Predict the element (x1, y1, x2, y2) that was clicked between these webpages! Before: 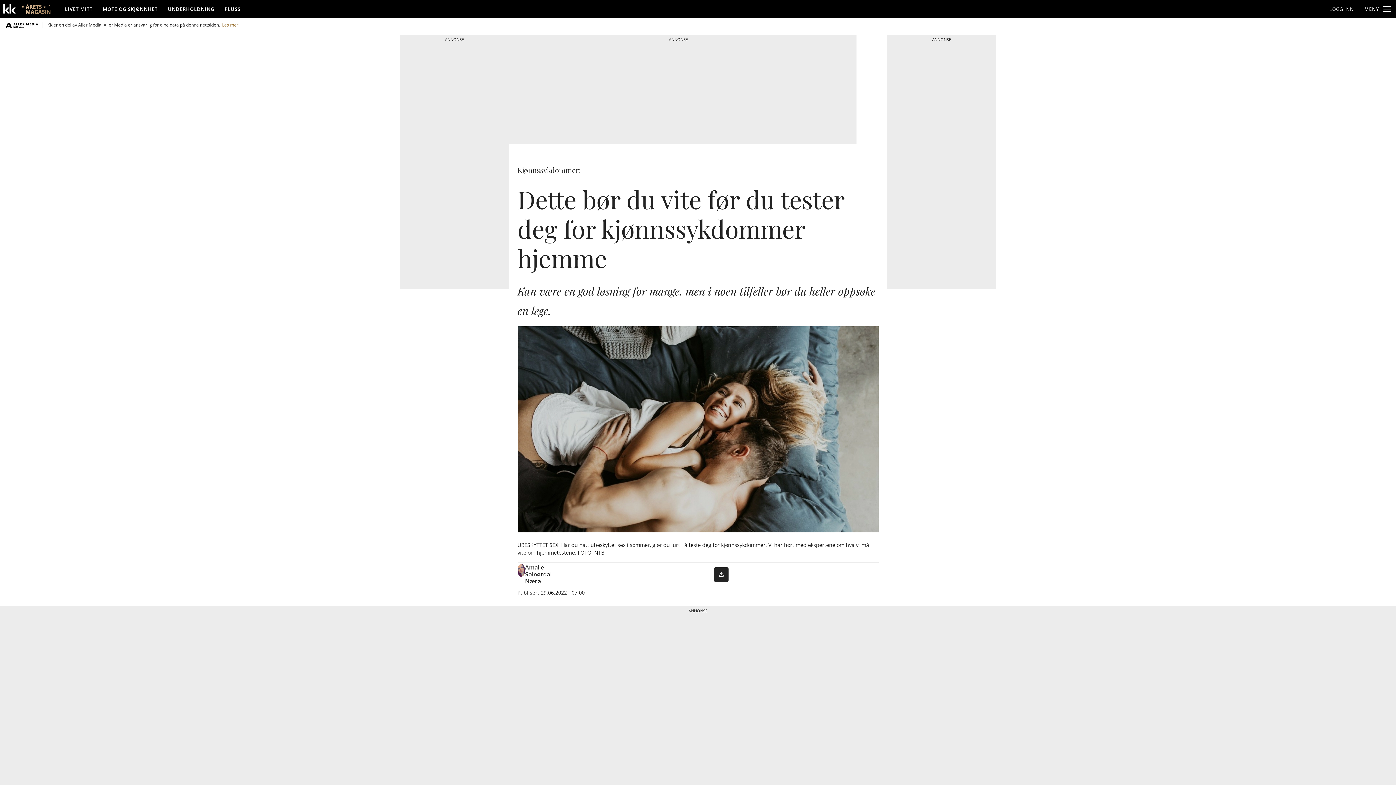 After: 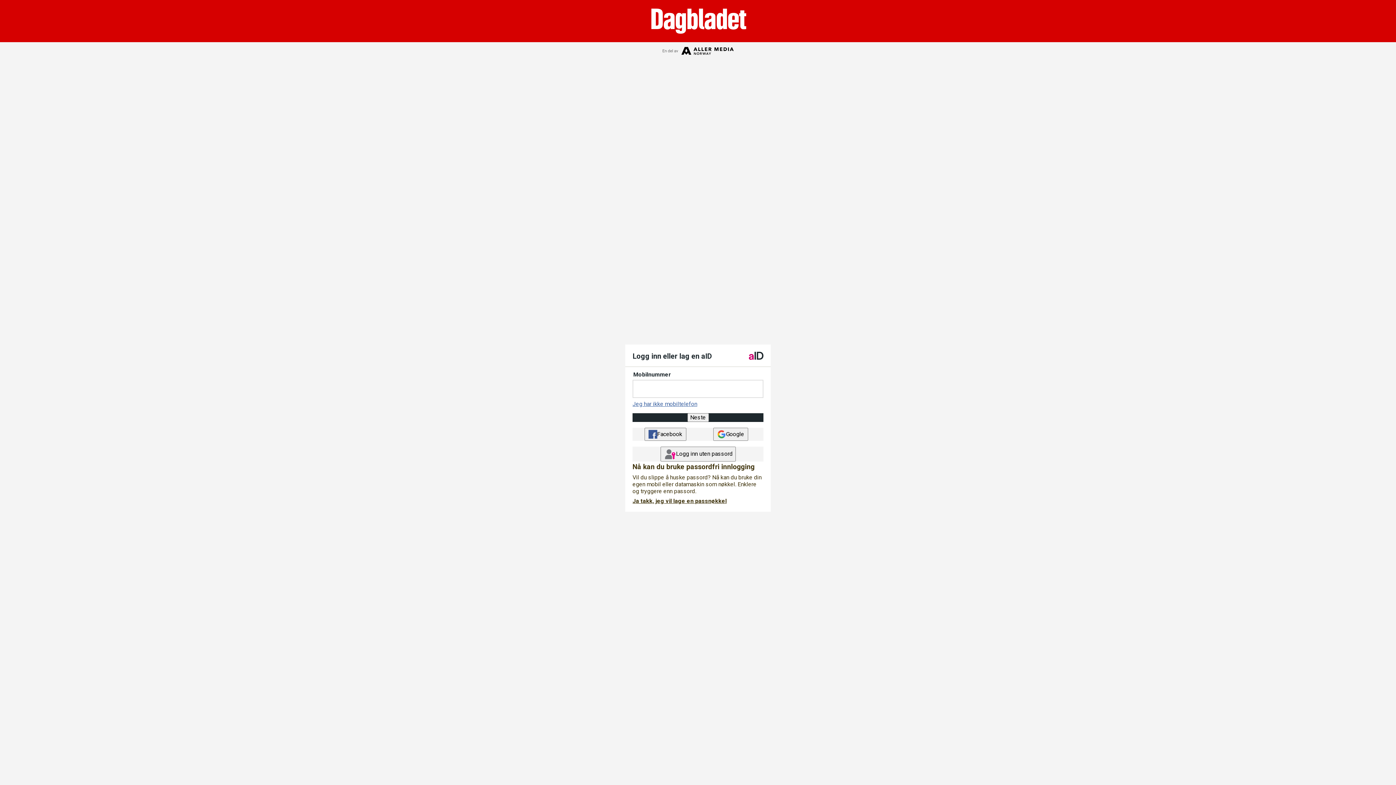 Action: label: LOGG INN bbox: (1324, 2, 1359, 15)